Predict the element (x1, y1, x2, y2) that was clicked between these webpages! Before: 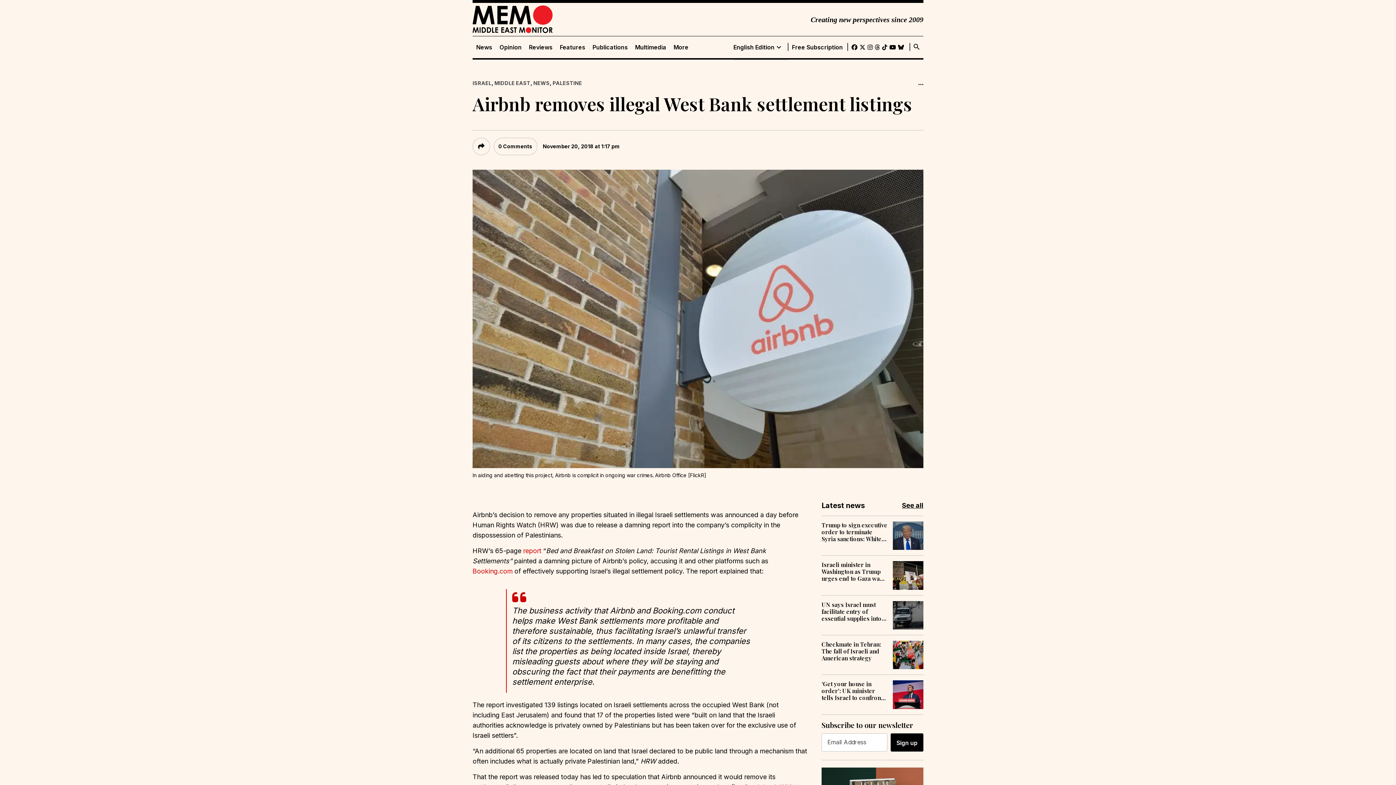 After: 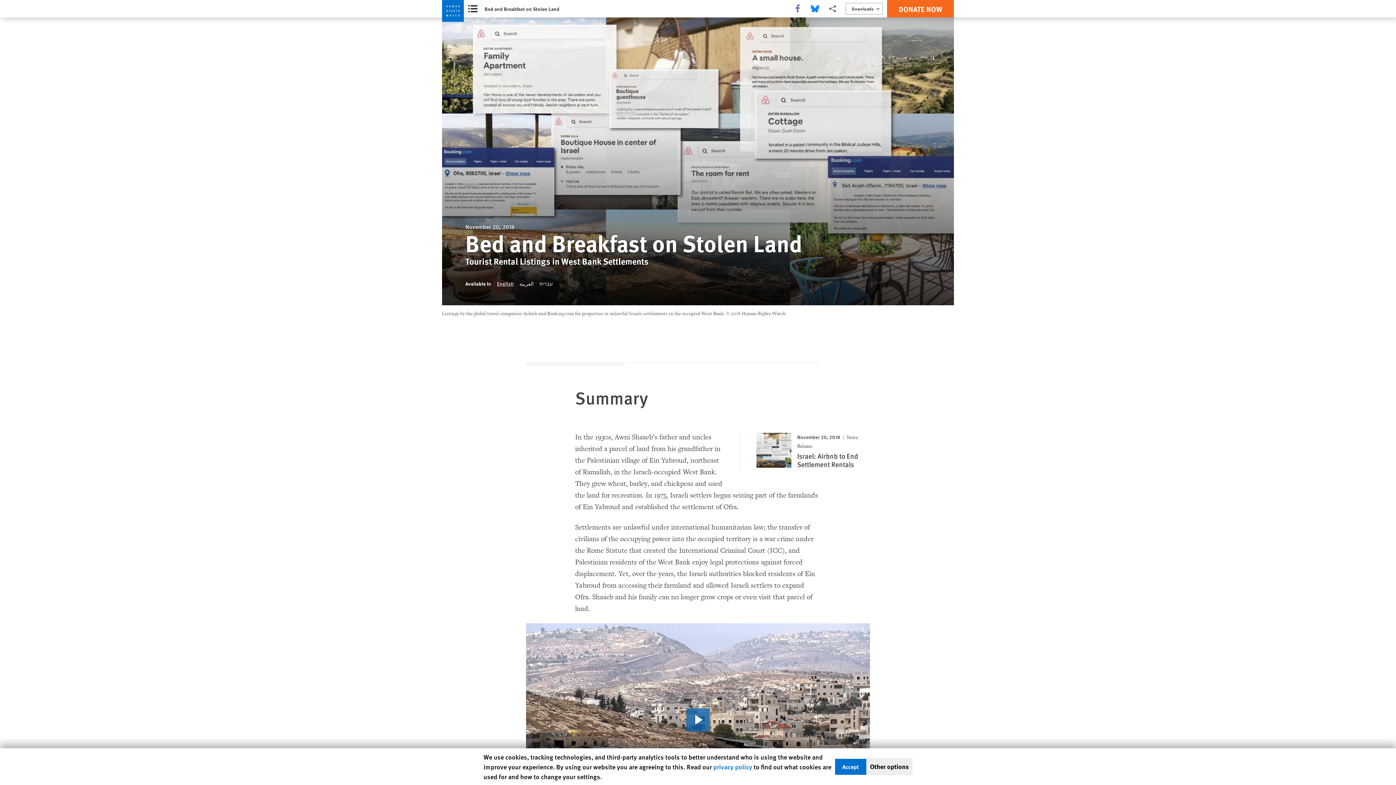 Action: bbox: (523, 547, 541, 554) label: report